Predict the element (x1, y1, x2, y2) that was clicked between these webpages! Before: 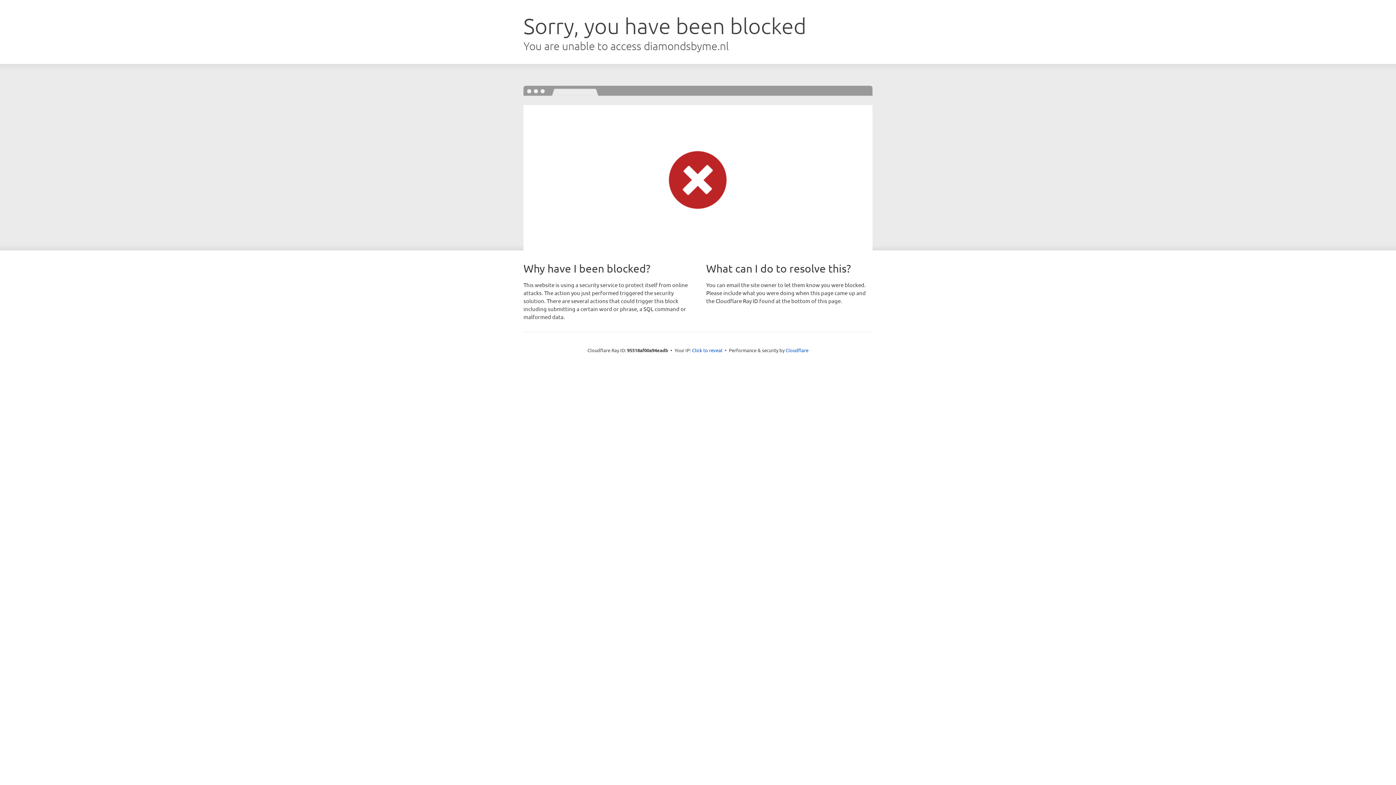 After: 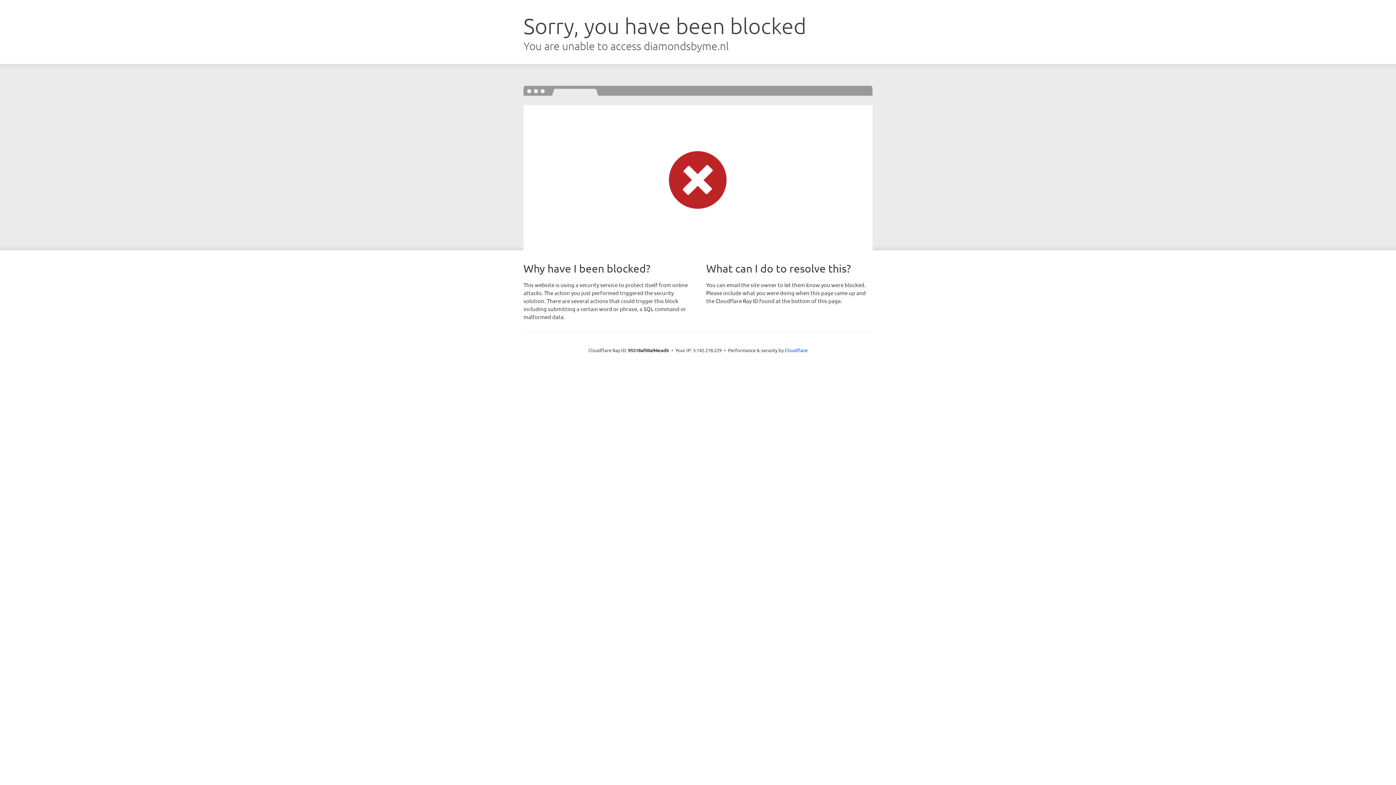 Action: label: Click to reveal bbox: (692, 346, 722, 353)